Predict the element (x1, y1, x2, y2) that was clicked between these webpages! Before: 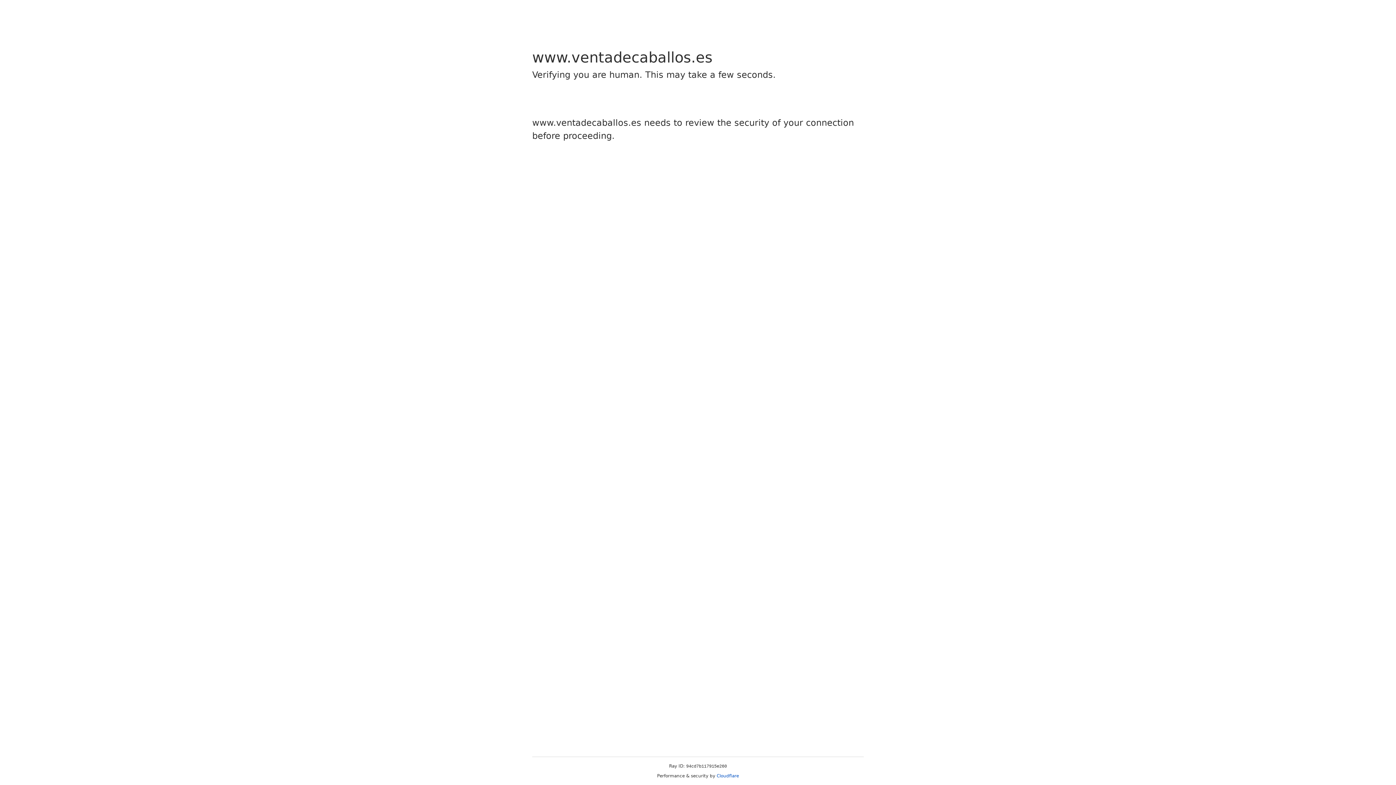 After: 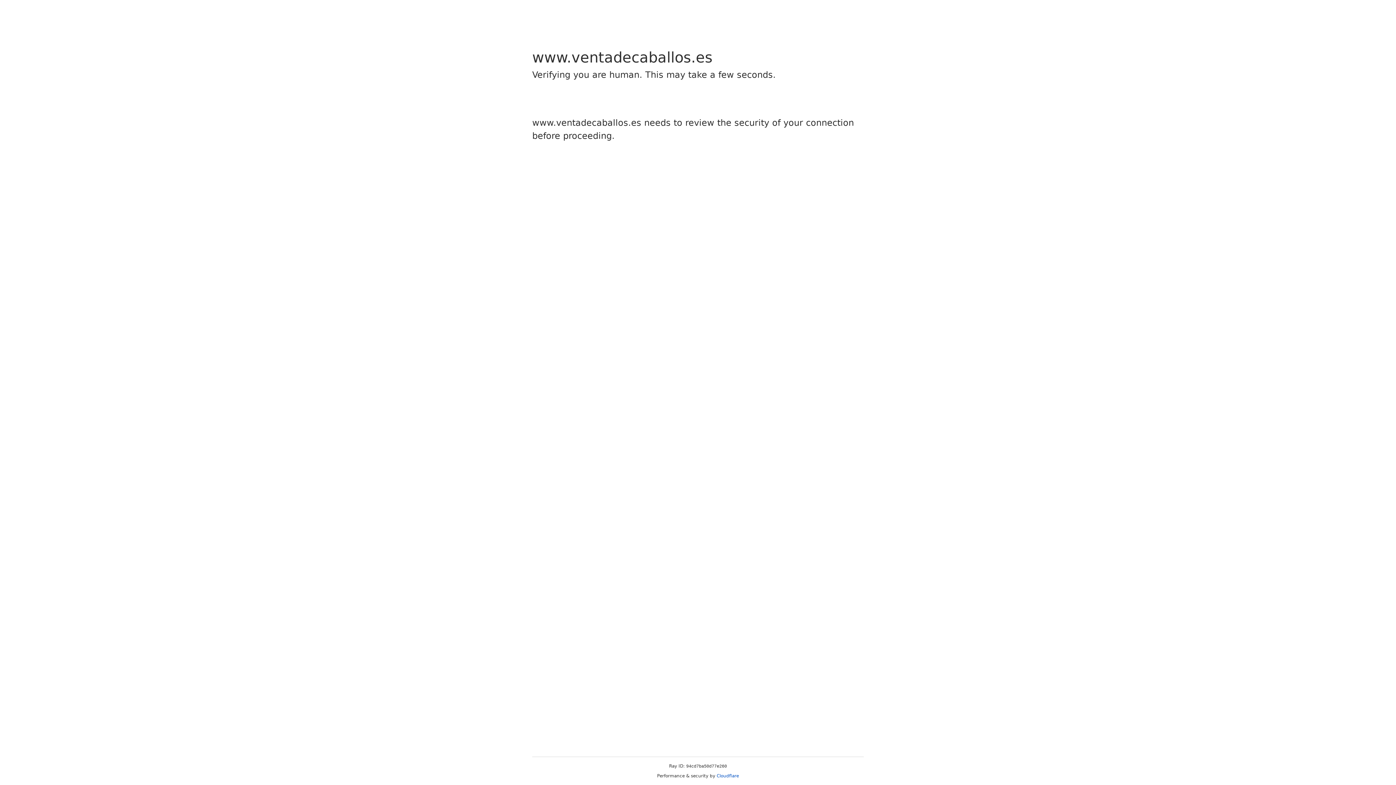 Action: bbox: (716, 773, 739, 778) label: Cloudflare